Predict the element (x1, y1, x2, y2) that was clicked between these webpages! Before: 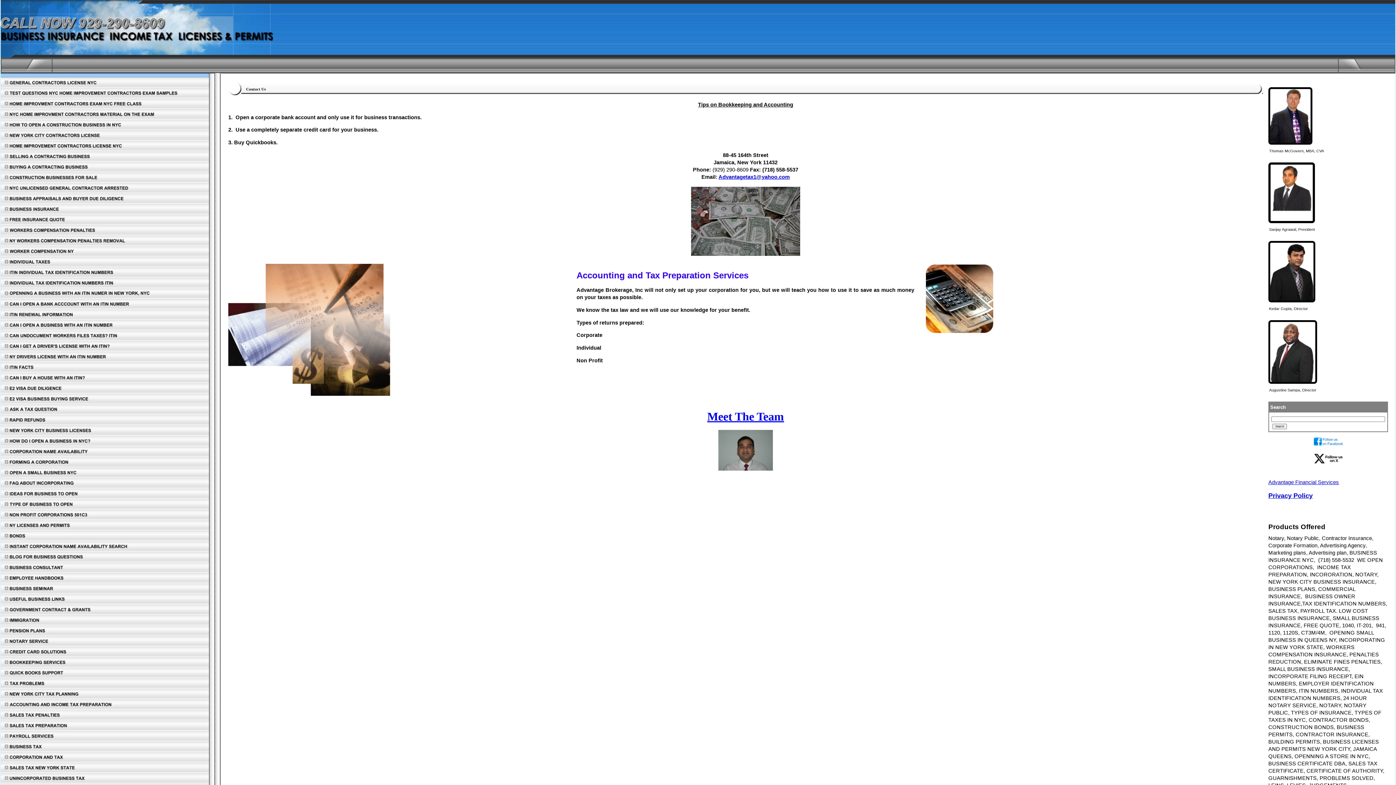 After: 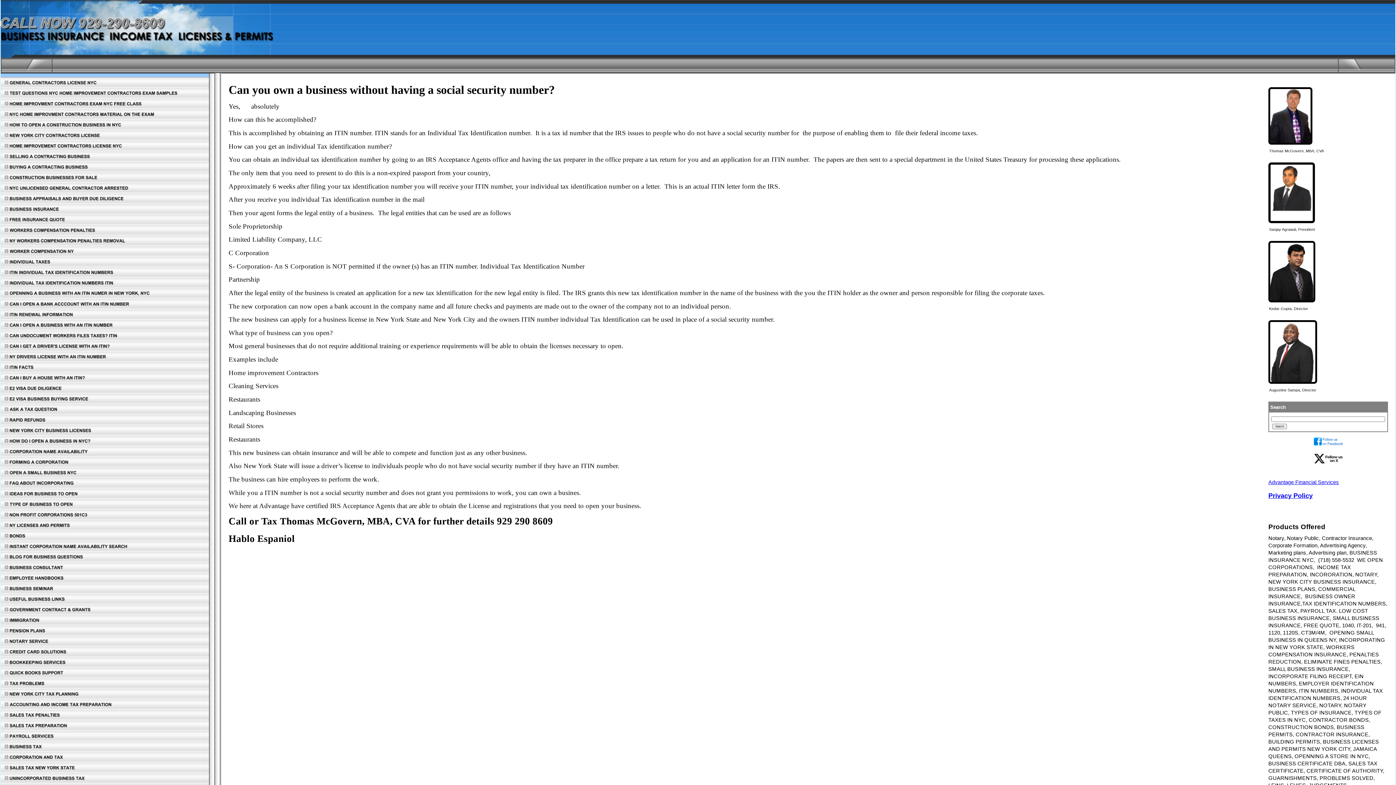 Action: bbox: (0, 320, 209, 330)